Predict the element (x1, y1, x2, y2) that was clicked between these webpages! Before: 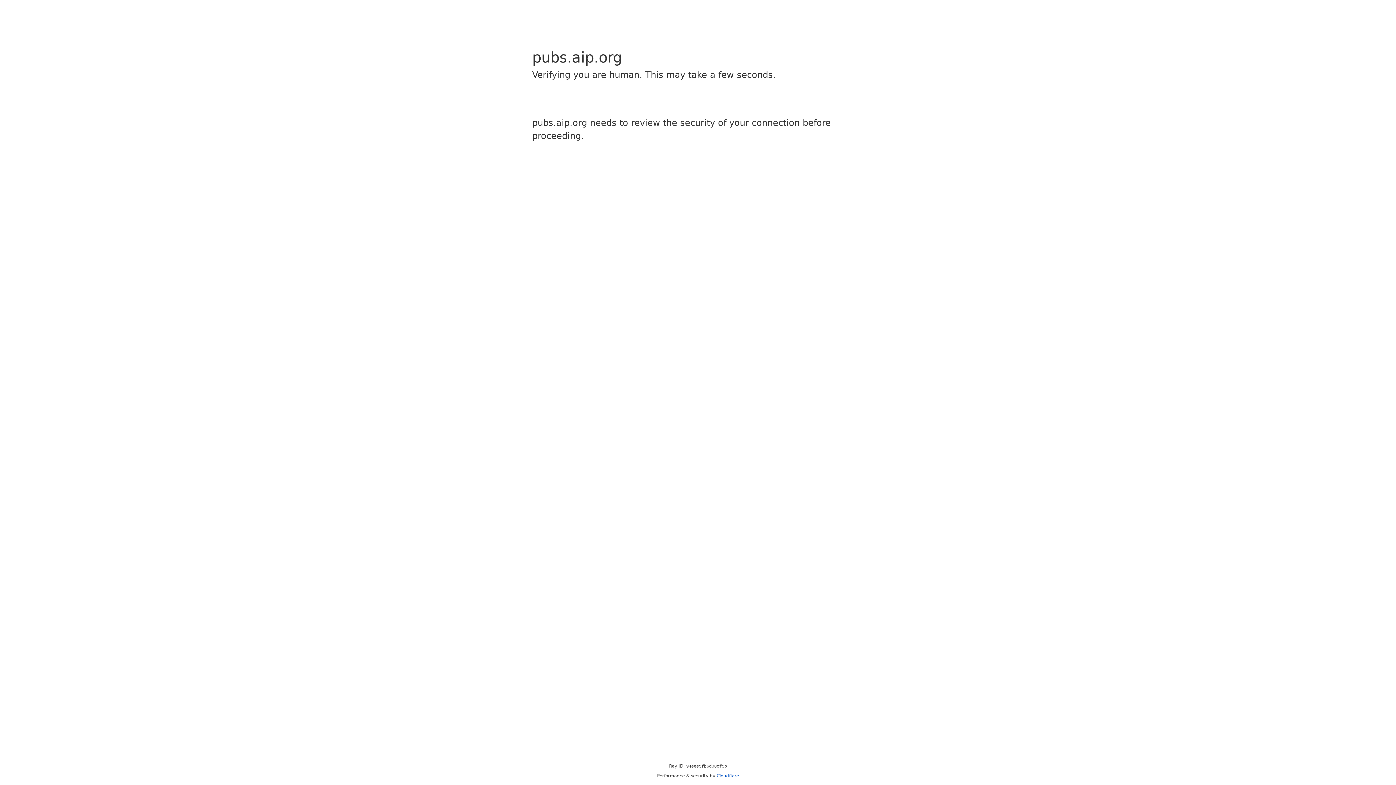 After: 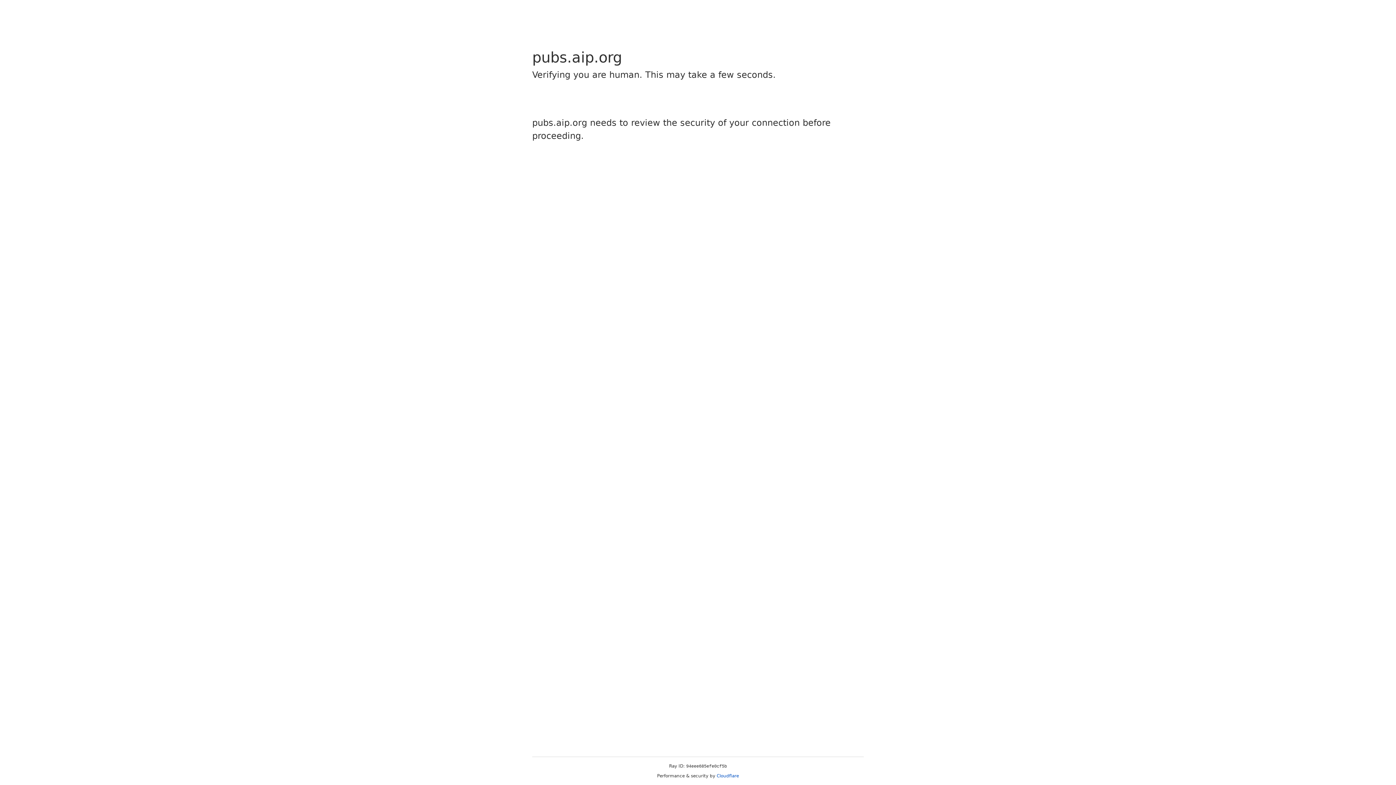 Action: bbox: (716, 773, 739, 778) label: Cloudflare